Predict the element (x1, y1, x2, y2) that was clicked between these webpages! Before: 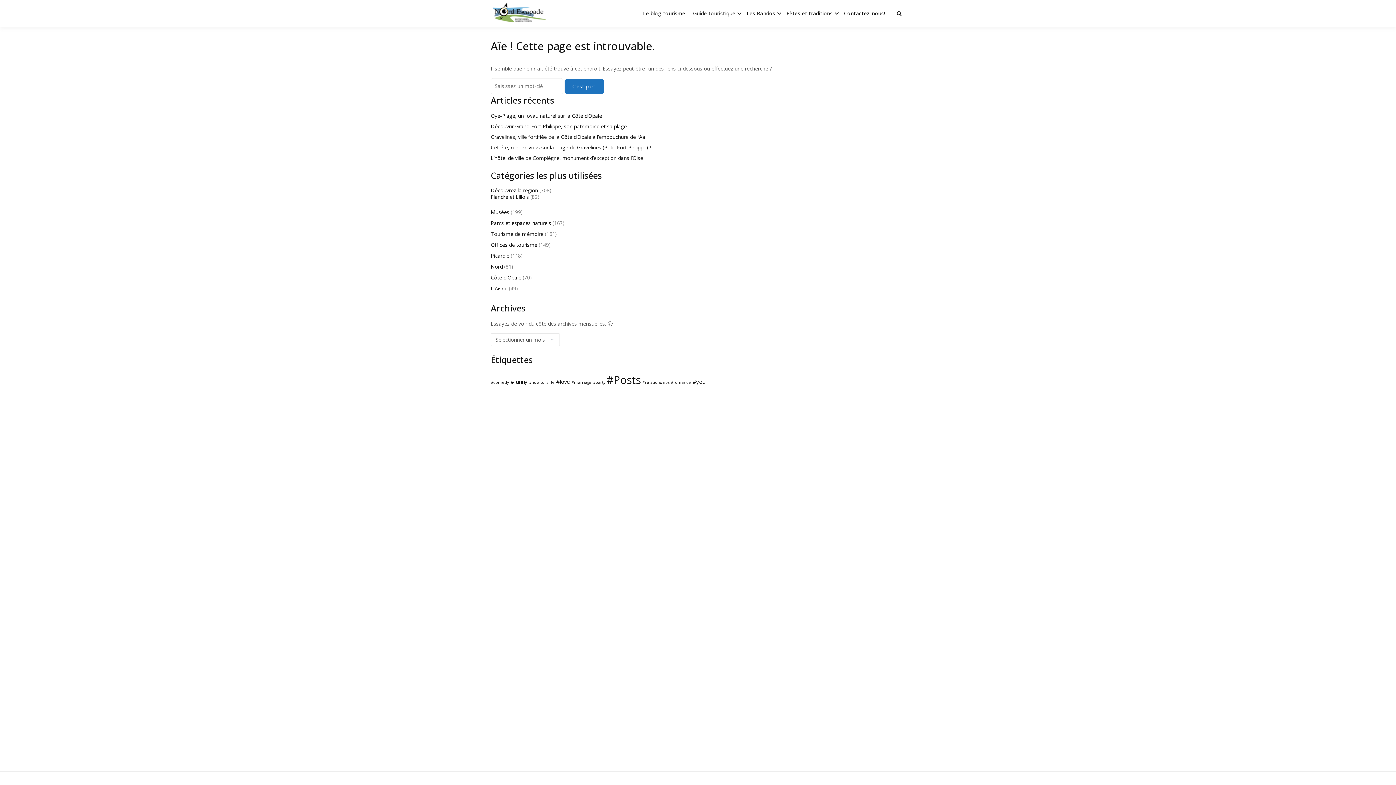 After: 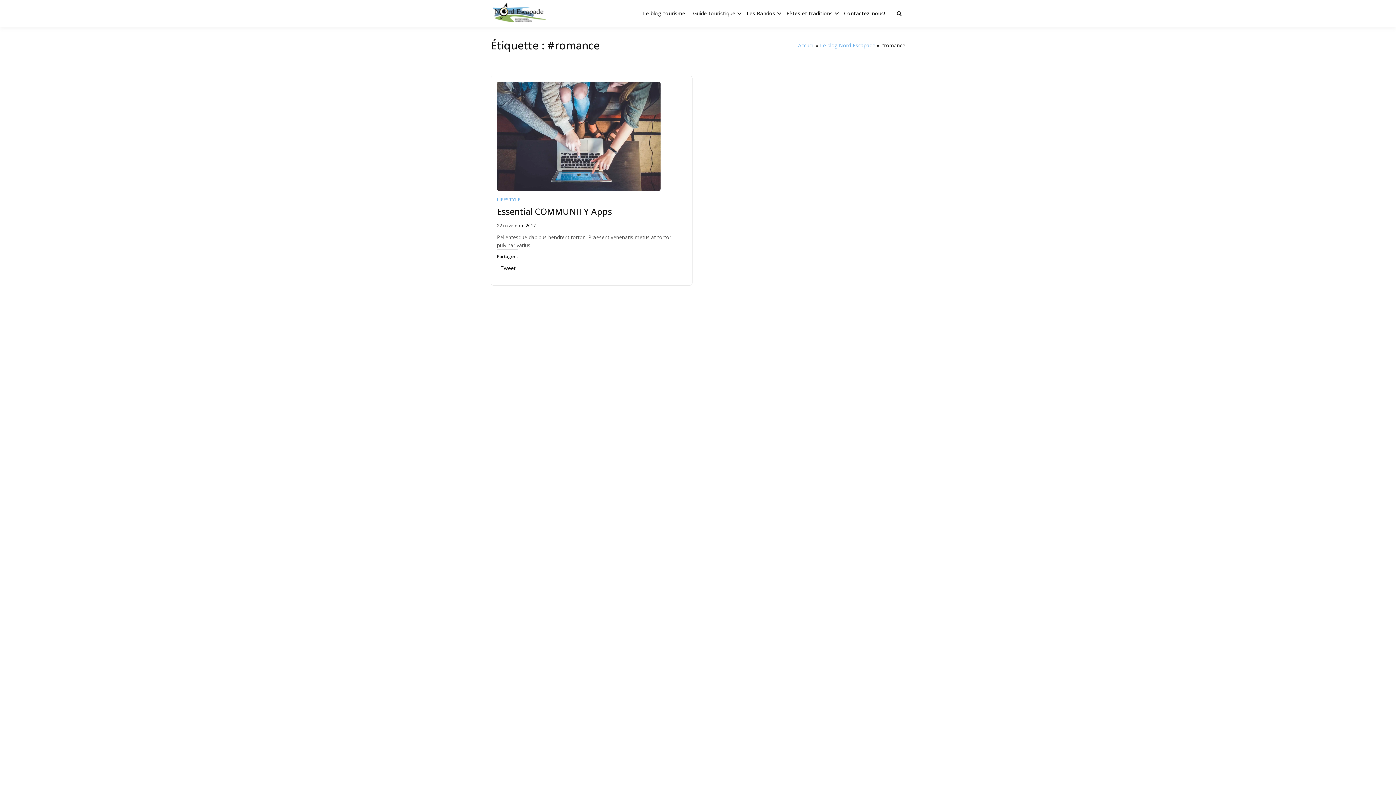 Action: label: #romance (1 élément) bbox: (670, 380, 691, 385)